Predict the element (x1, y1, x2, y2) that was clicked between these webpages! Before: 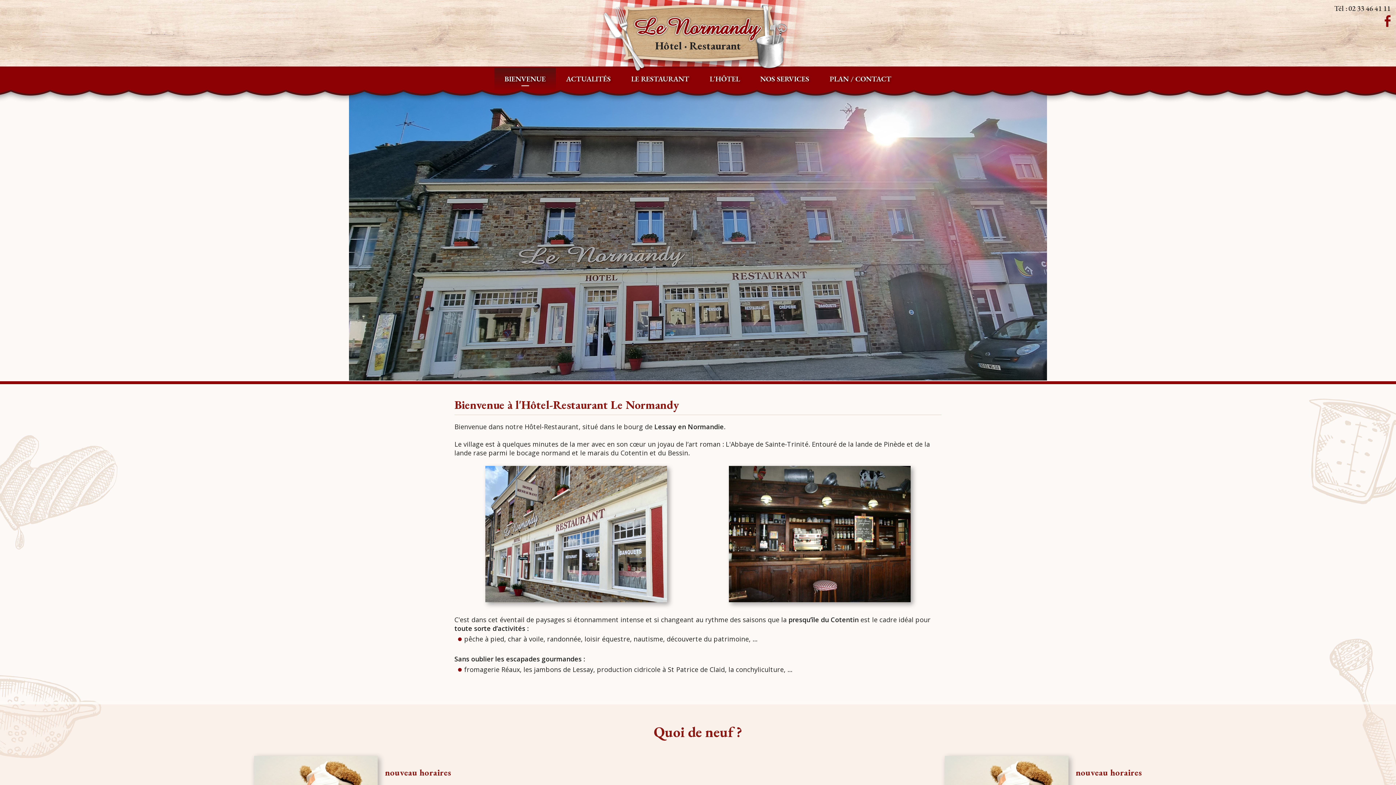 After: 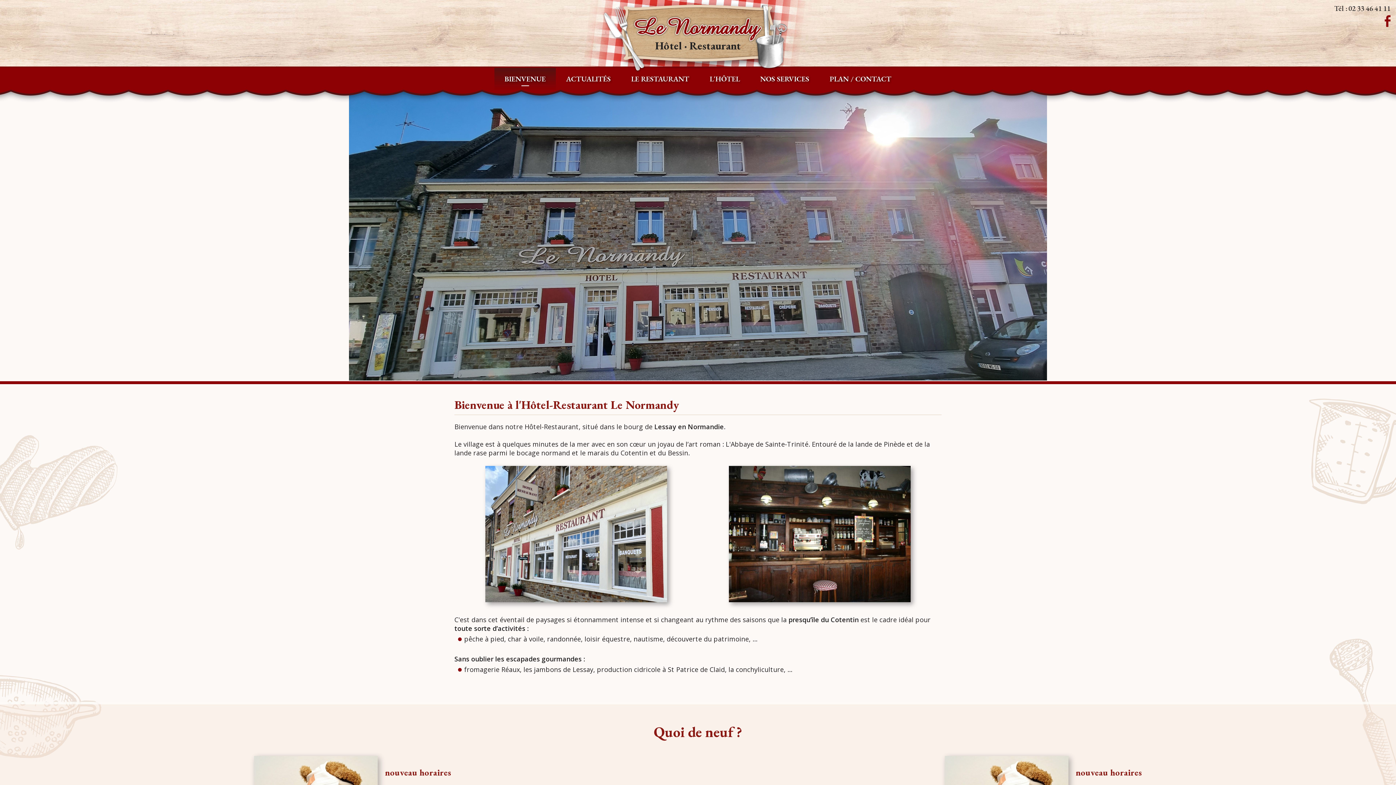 Action: bbox: (1334, 15, 1390, 28)